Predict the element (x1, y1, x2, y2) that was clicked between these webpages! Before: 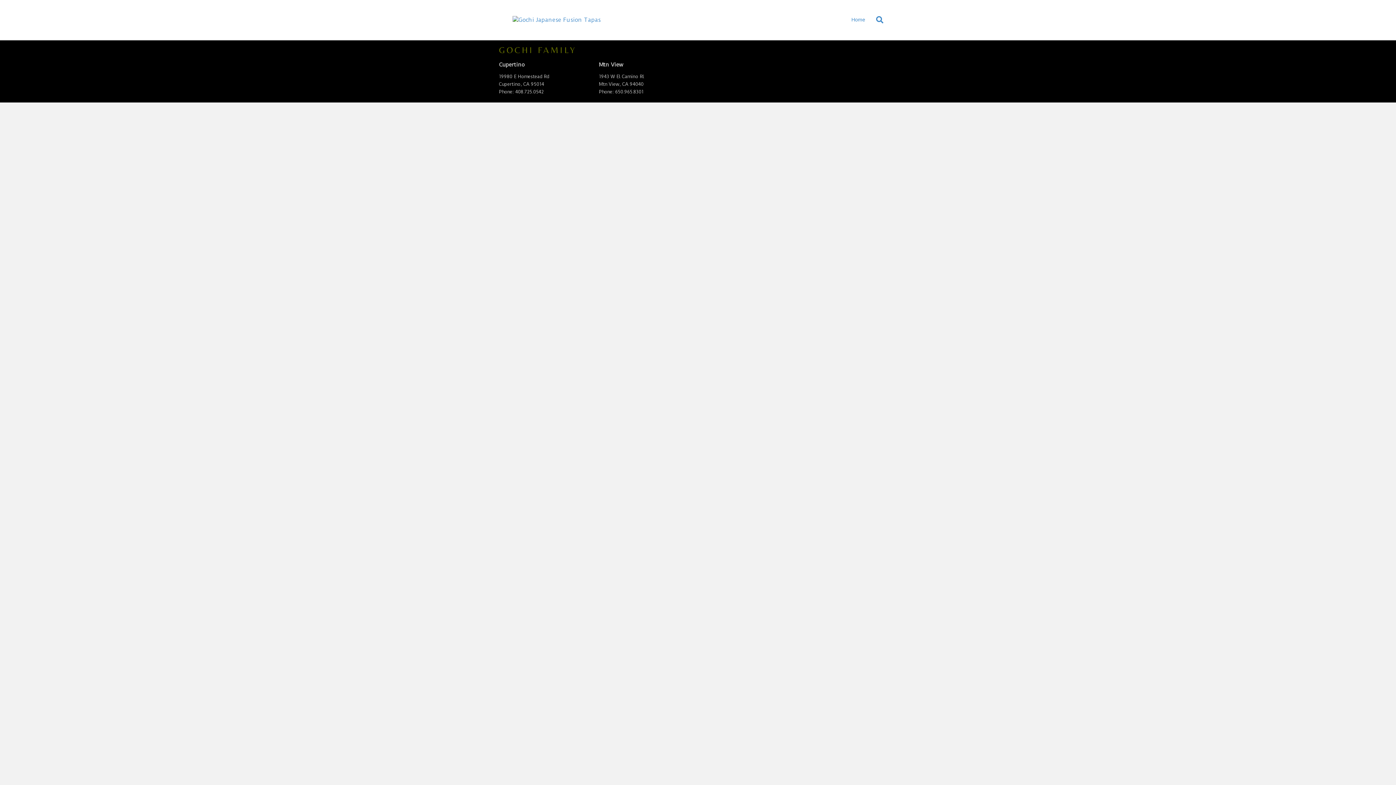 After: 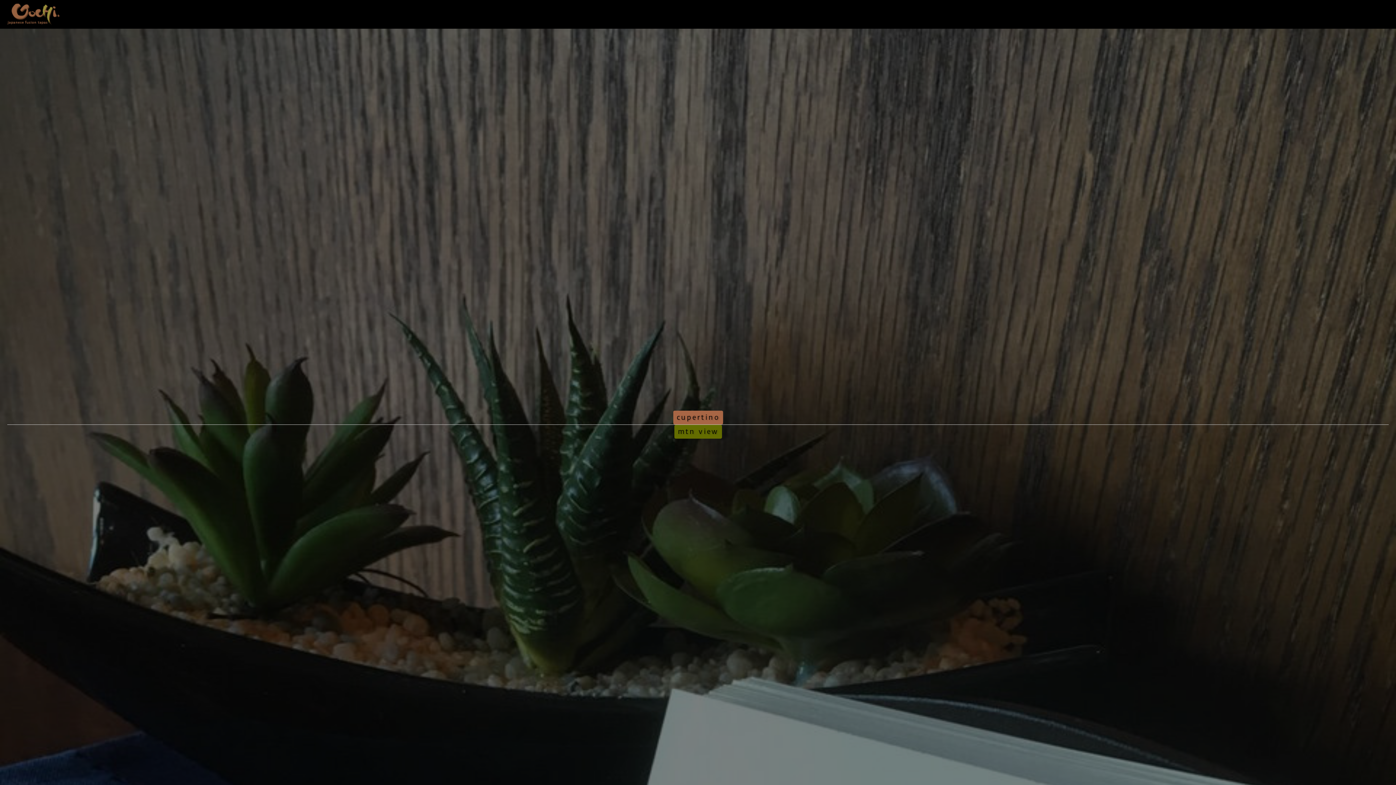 Action: bbox: (846, 10, 870, 28) label: Home